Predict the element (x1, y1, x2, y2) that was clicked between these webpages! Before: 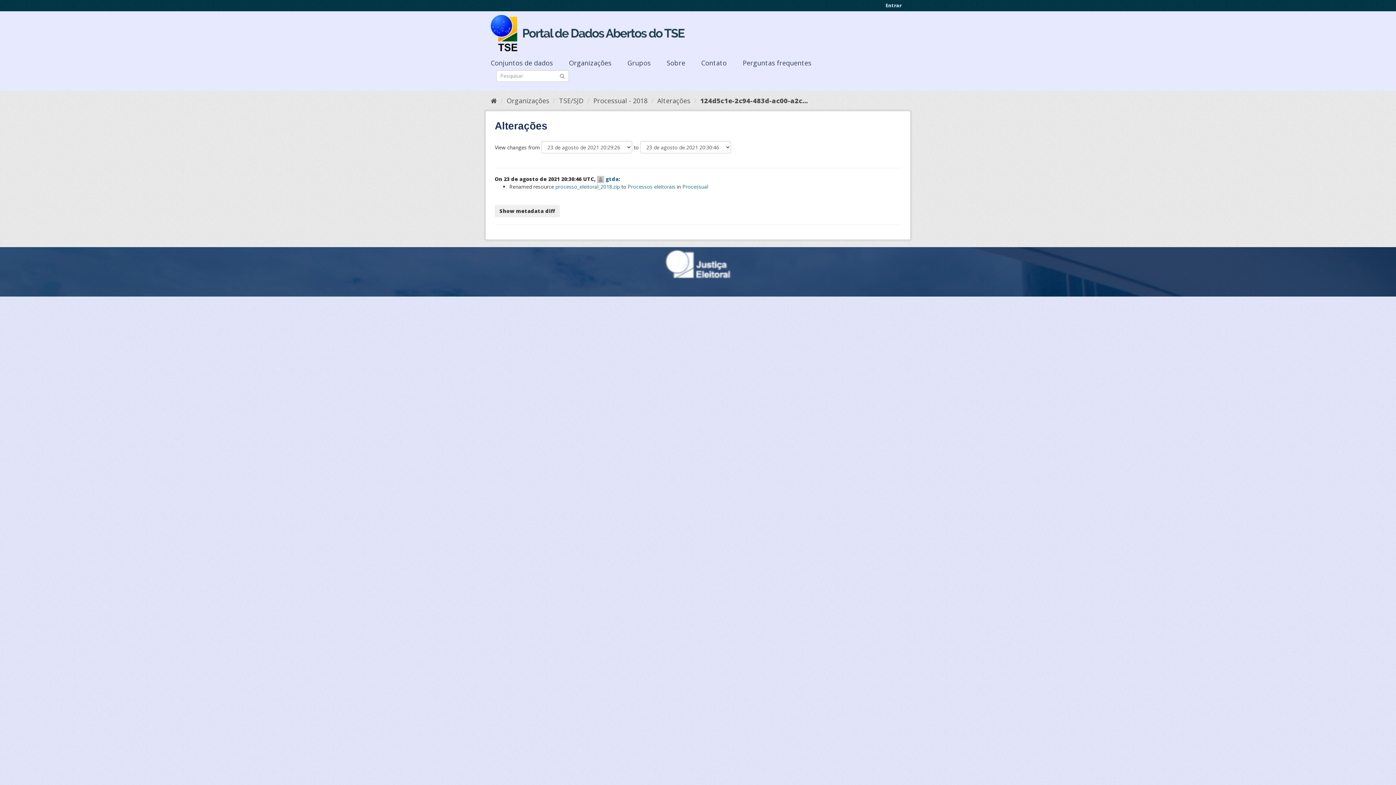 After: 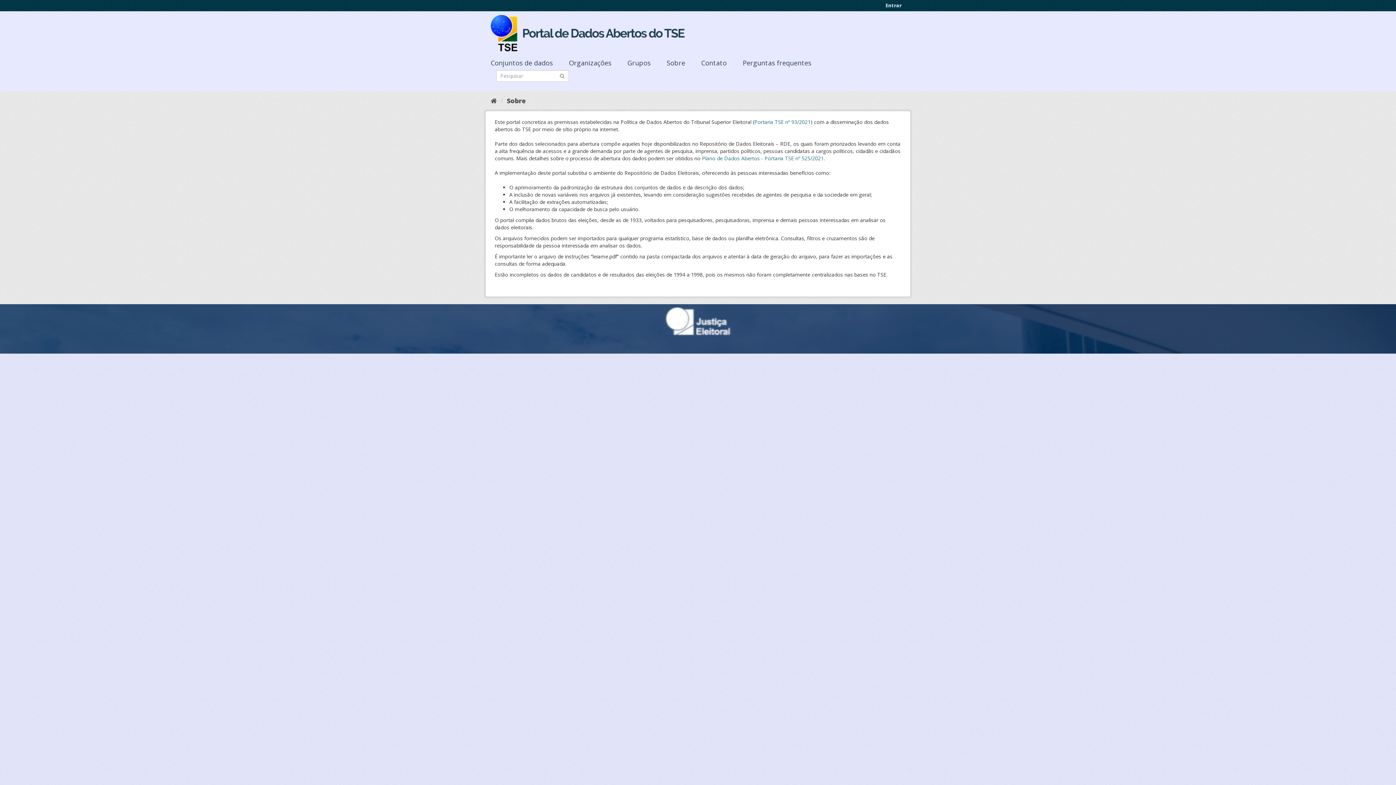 Action: bbox: (666, 58, 700, 67) label: Sobre